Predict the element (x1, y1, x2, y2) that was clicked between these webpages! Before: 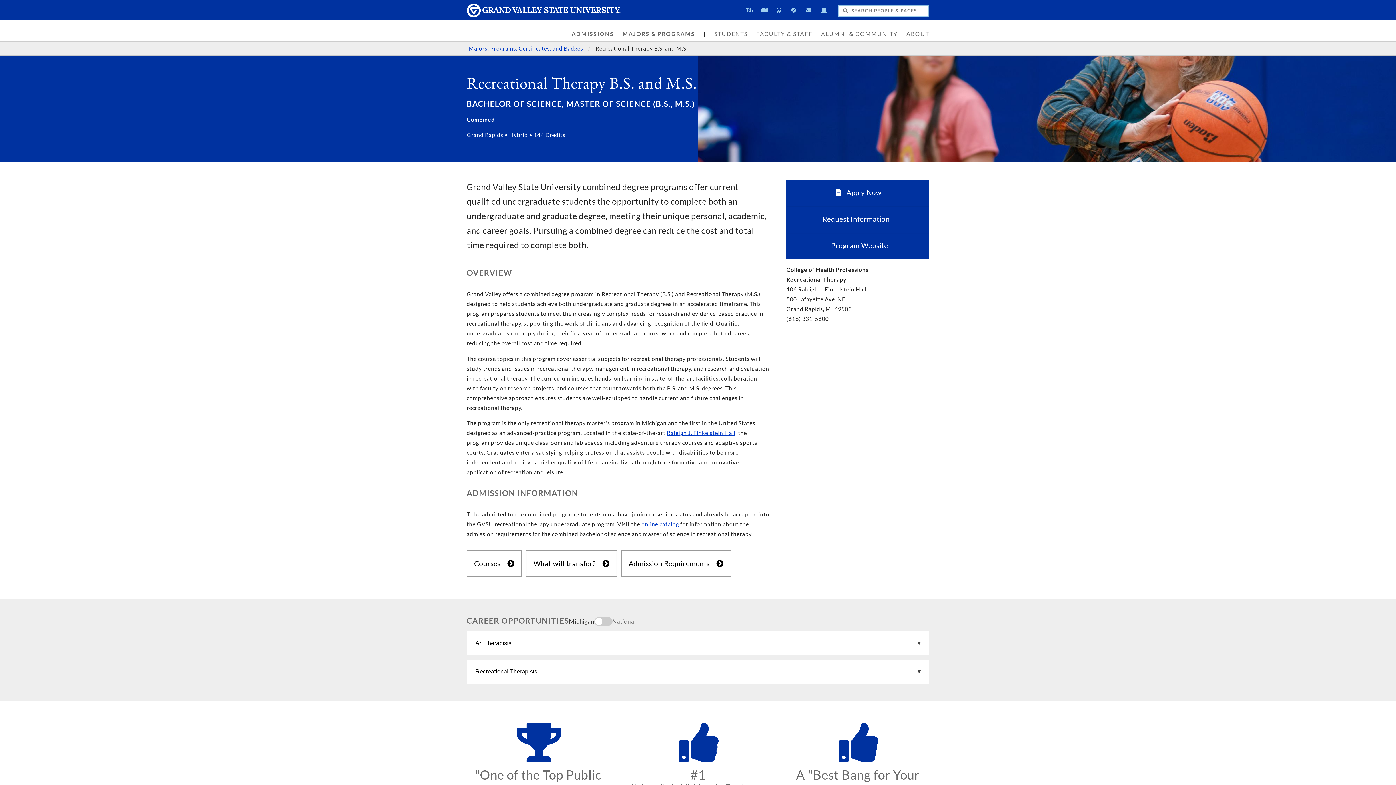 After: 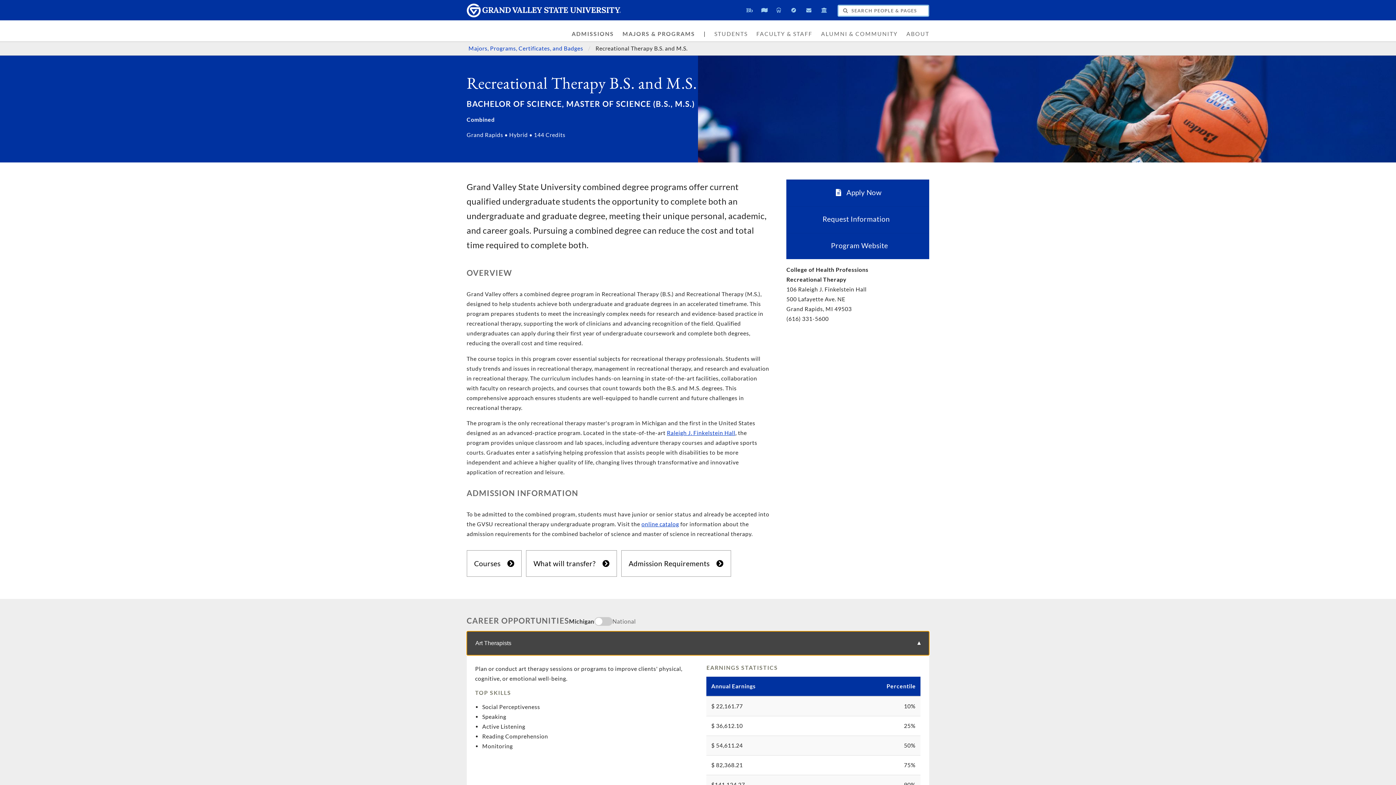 Action: label: Art Therapists bbox: (466, 631, 929, 655)